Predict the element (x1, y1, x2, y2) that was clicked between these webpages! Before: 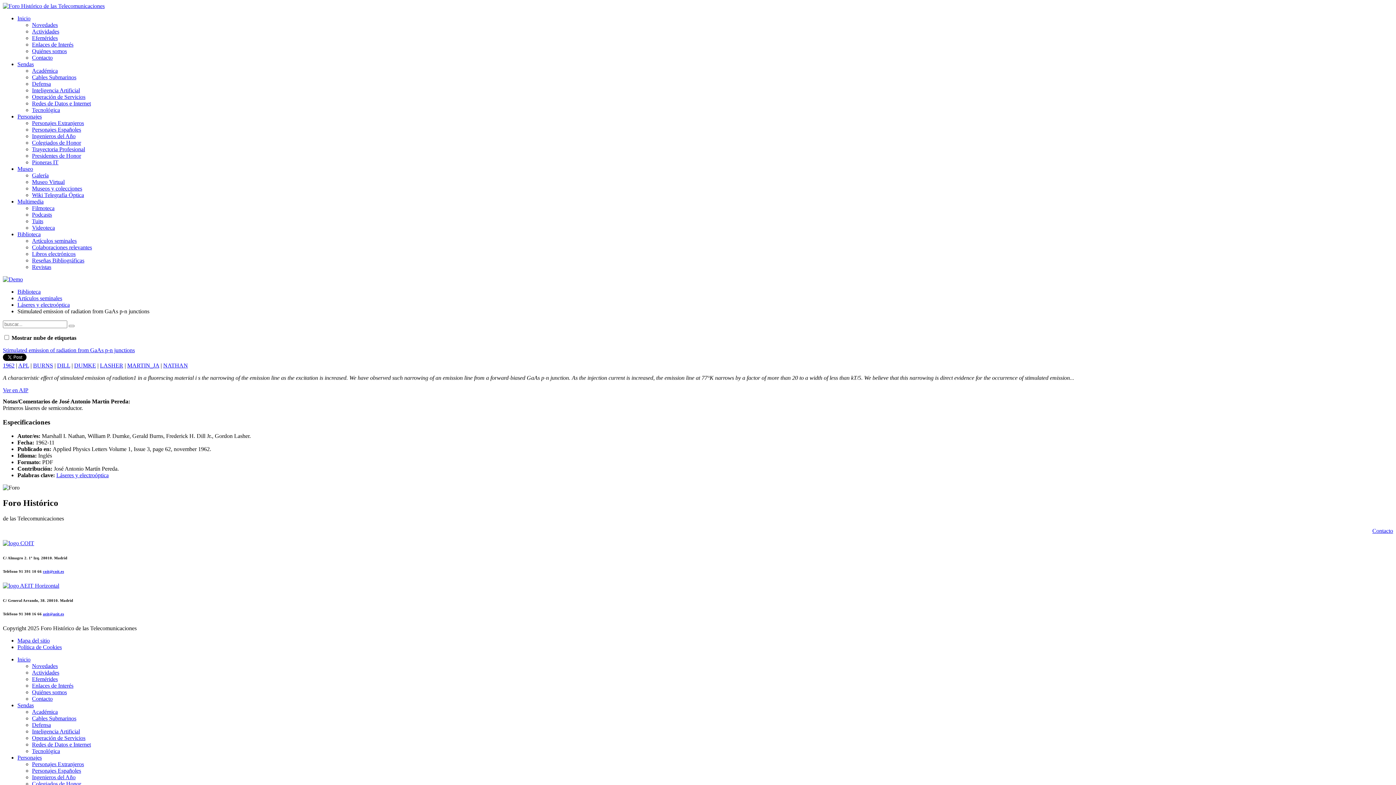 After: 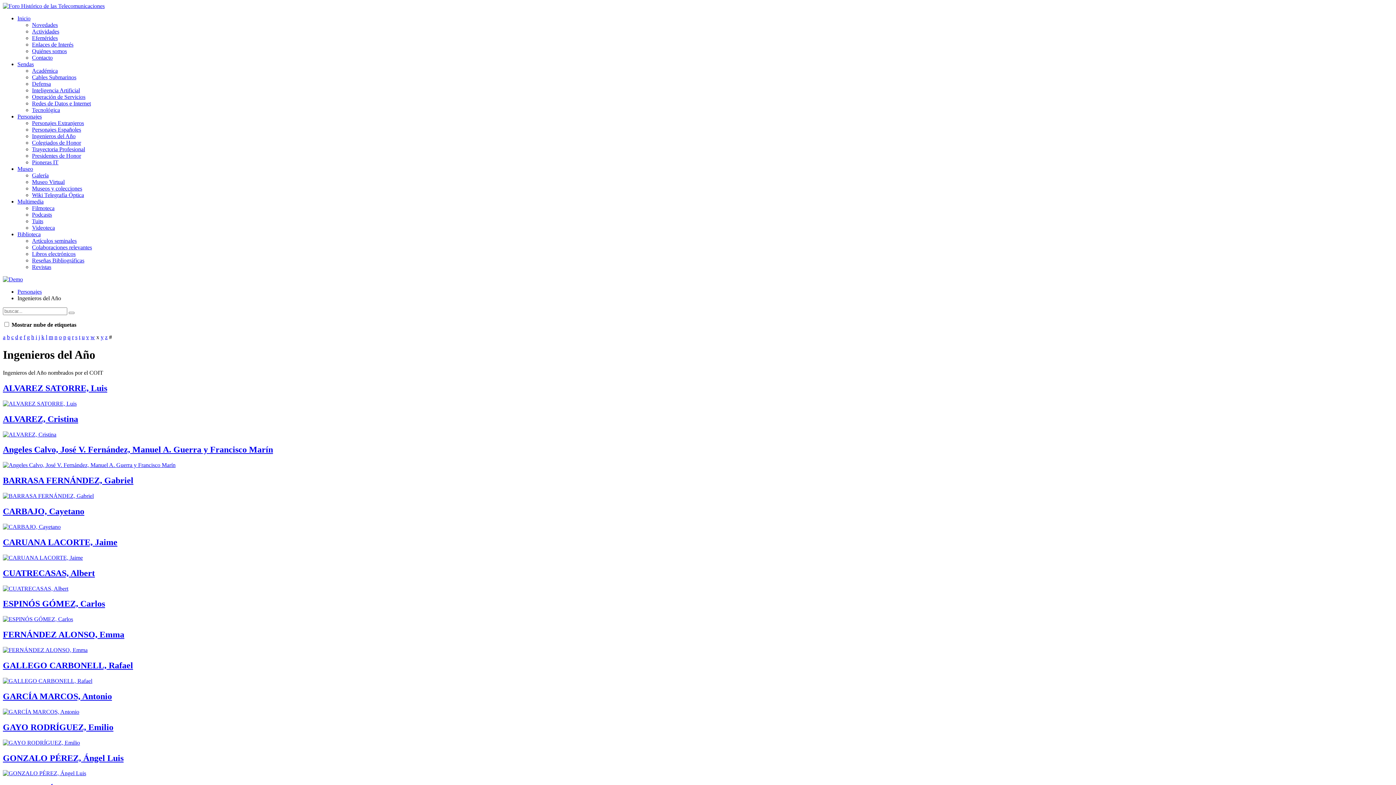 Action: bbox: (32, 133, 75, 139) label: Ingenieros del Año